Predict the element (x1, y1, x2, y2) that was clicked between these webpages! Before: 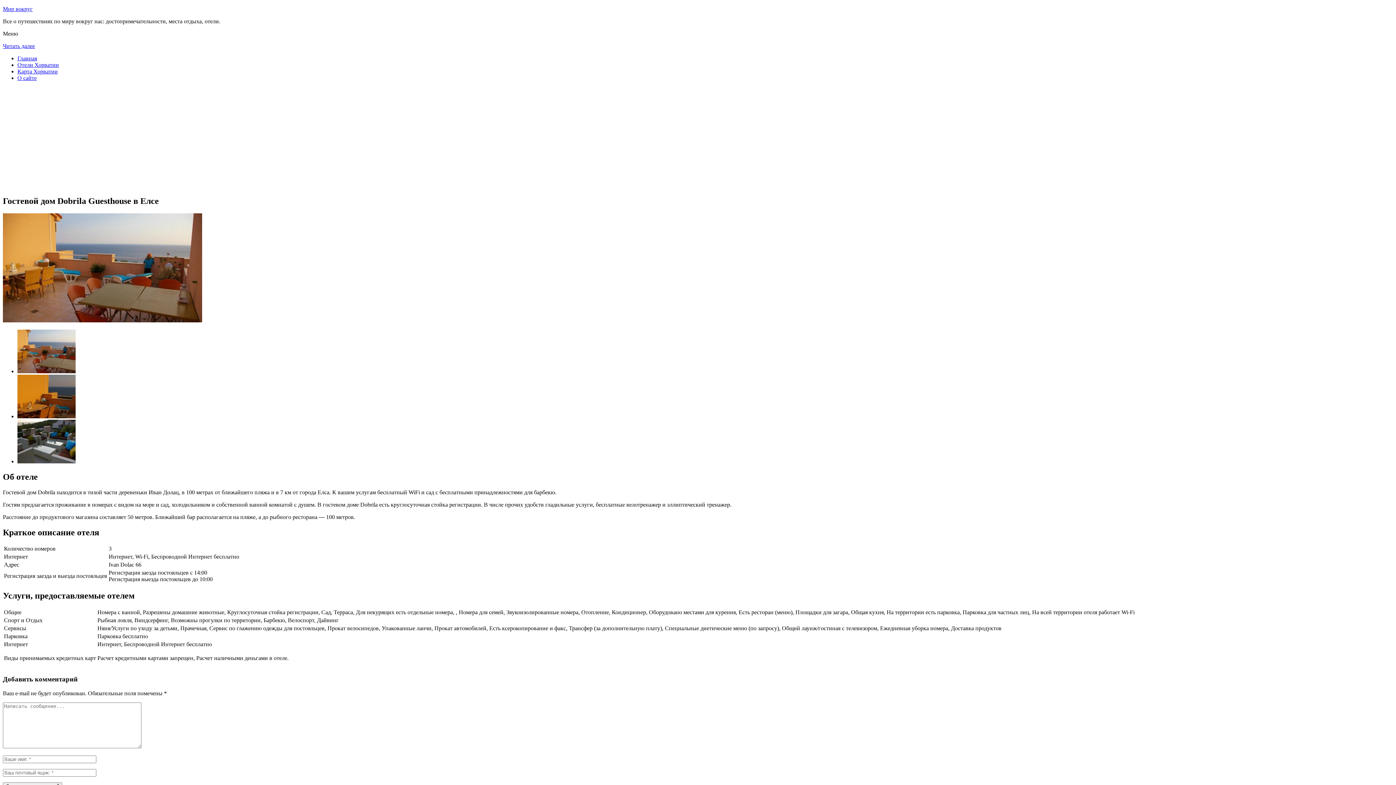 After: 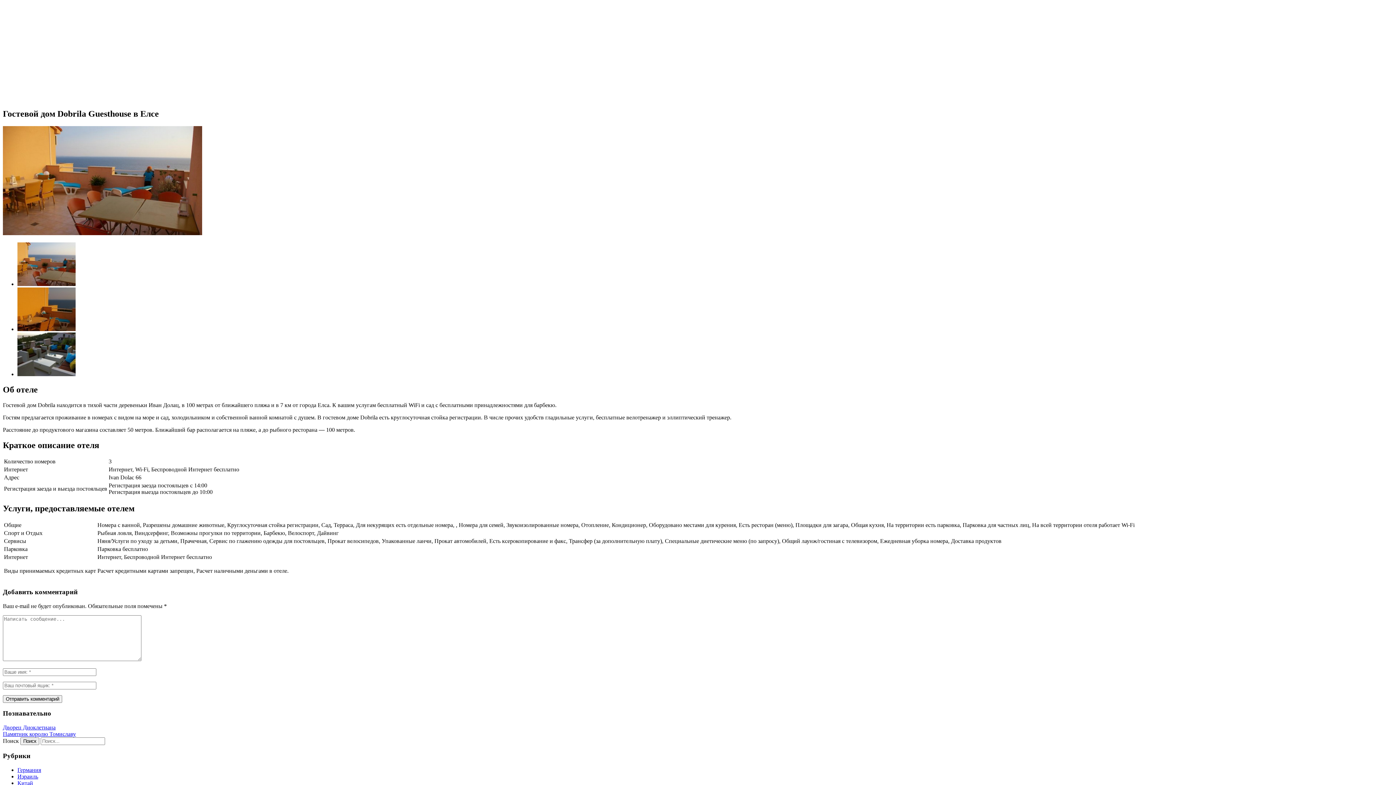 Action: label: Читать далее bbox: (2, 42, 34, 49)